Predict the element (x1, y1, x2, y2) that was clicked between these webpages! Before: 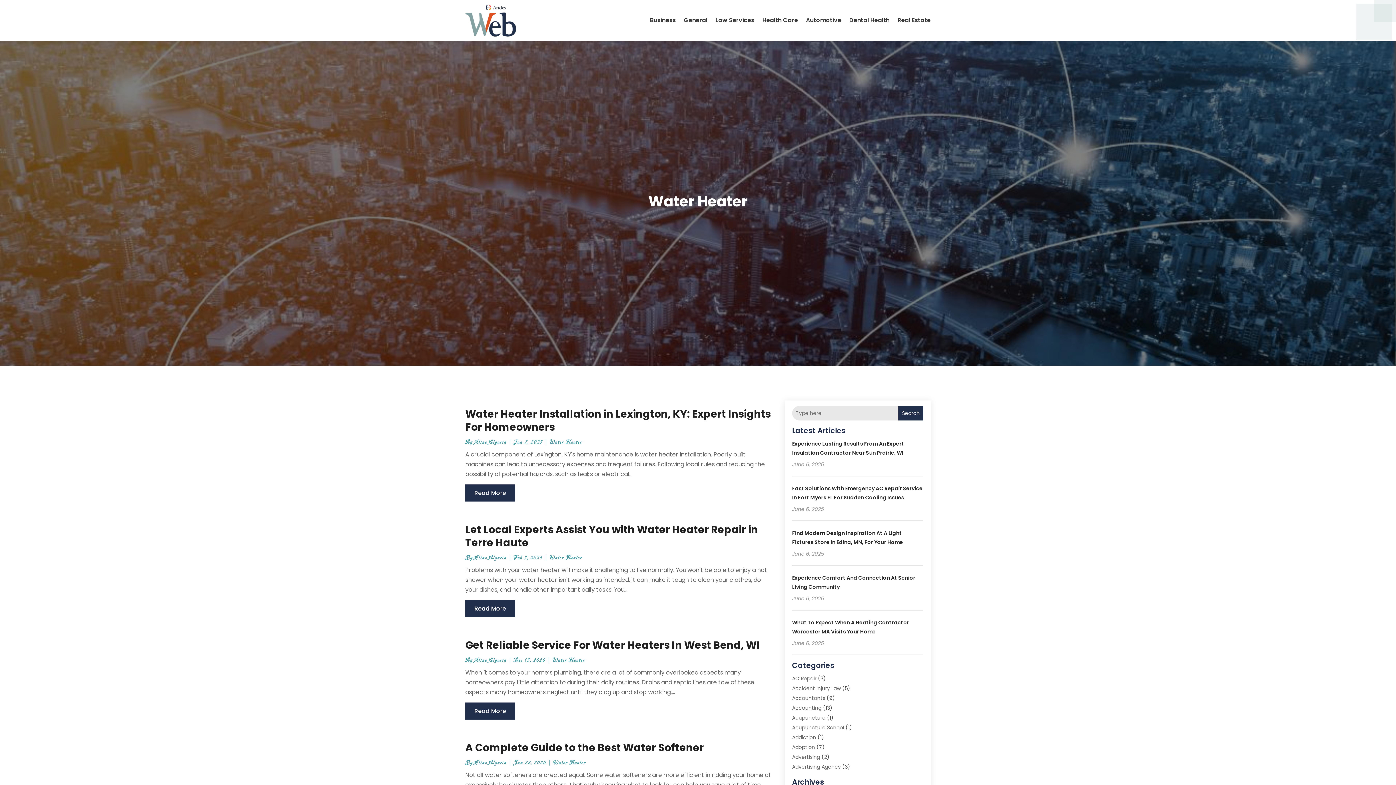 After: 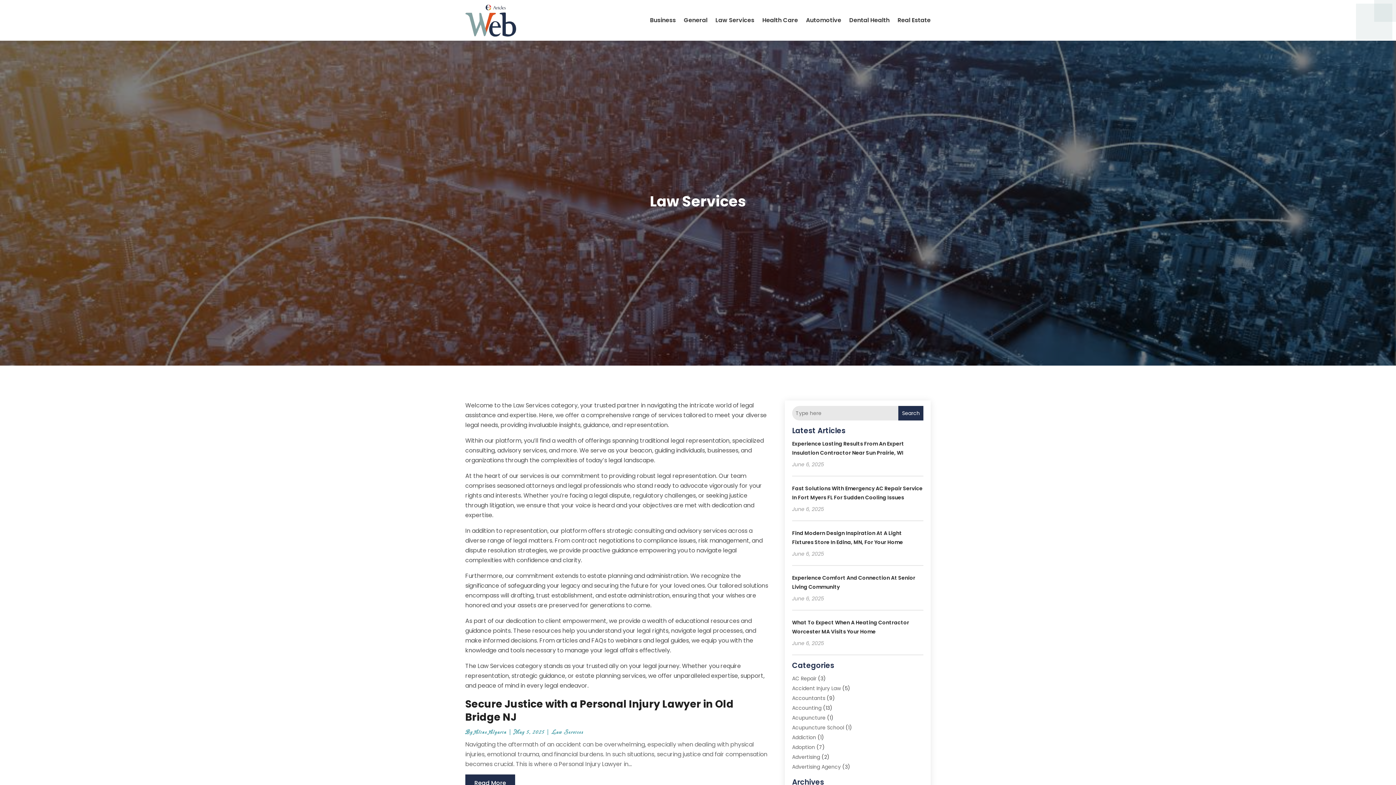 Action: label: Law Services bbox: (715, 0, 754, 40)